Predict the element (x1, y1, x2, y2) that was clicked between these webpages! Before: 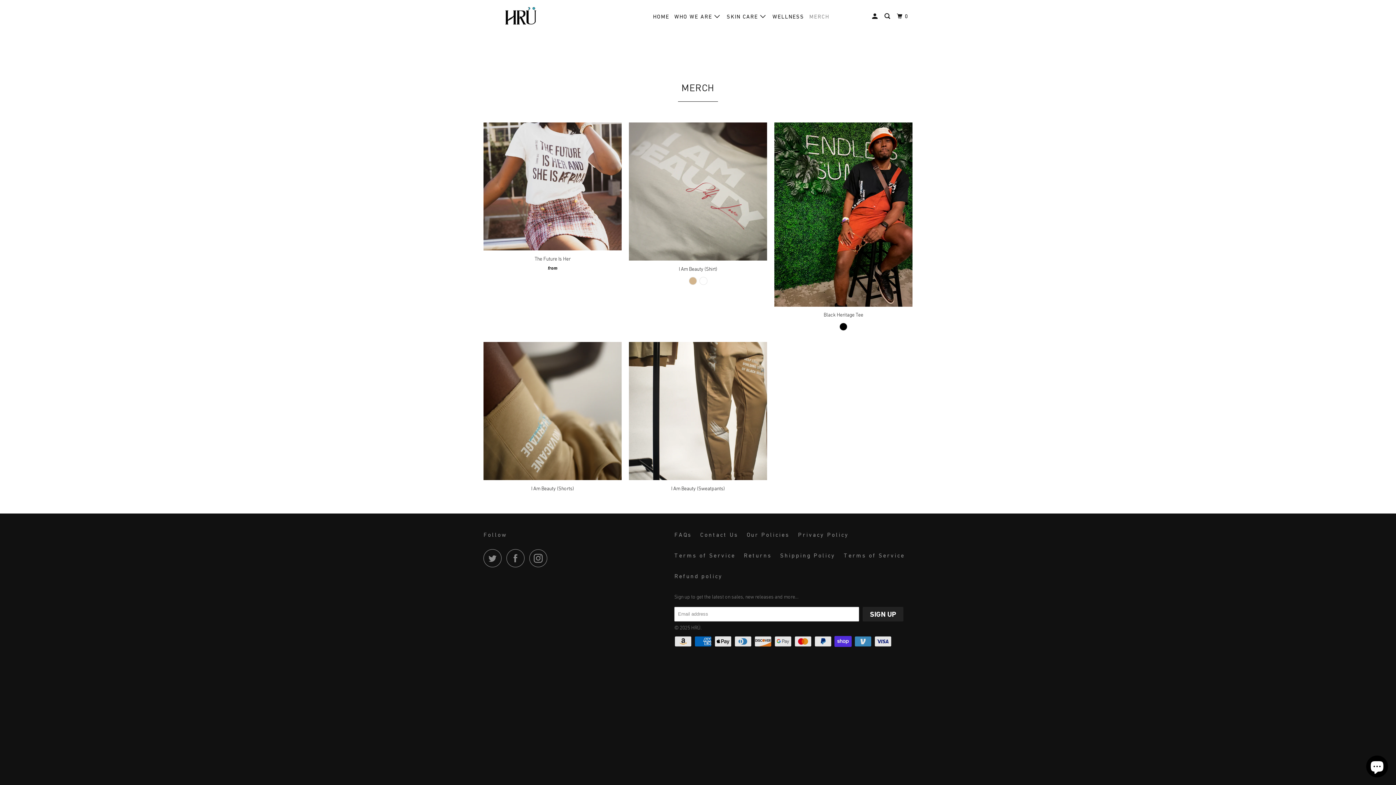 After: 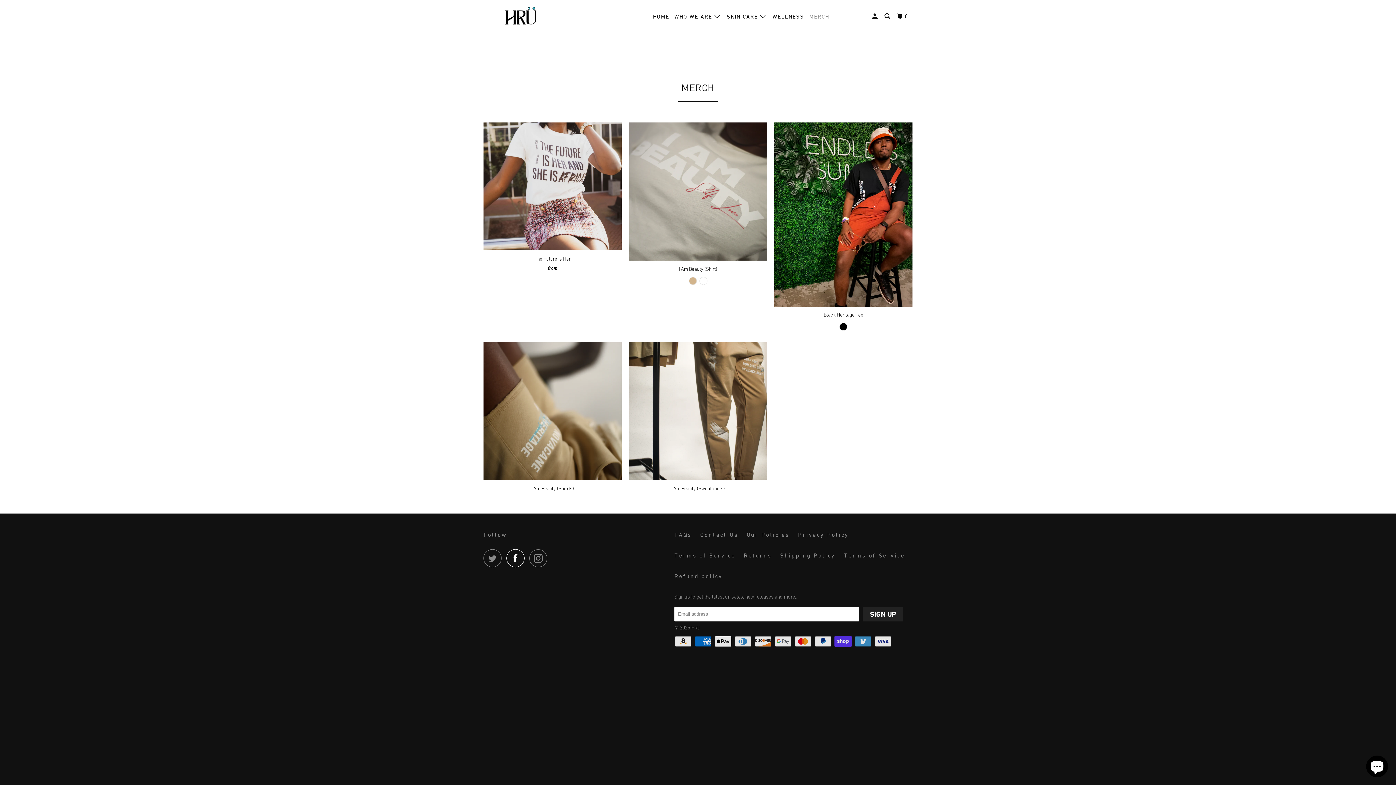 Action: bbox: (506, 549, 528, 567)